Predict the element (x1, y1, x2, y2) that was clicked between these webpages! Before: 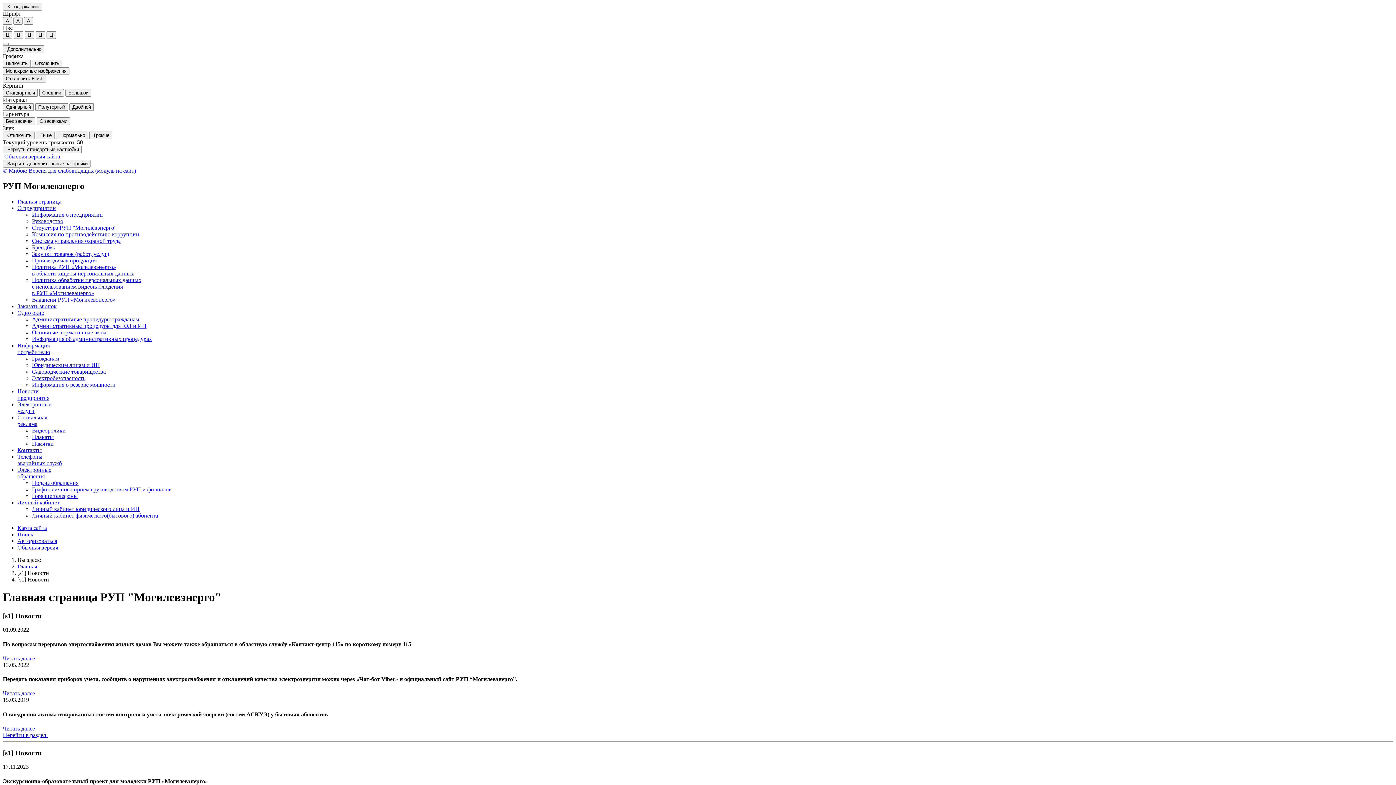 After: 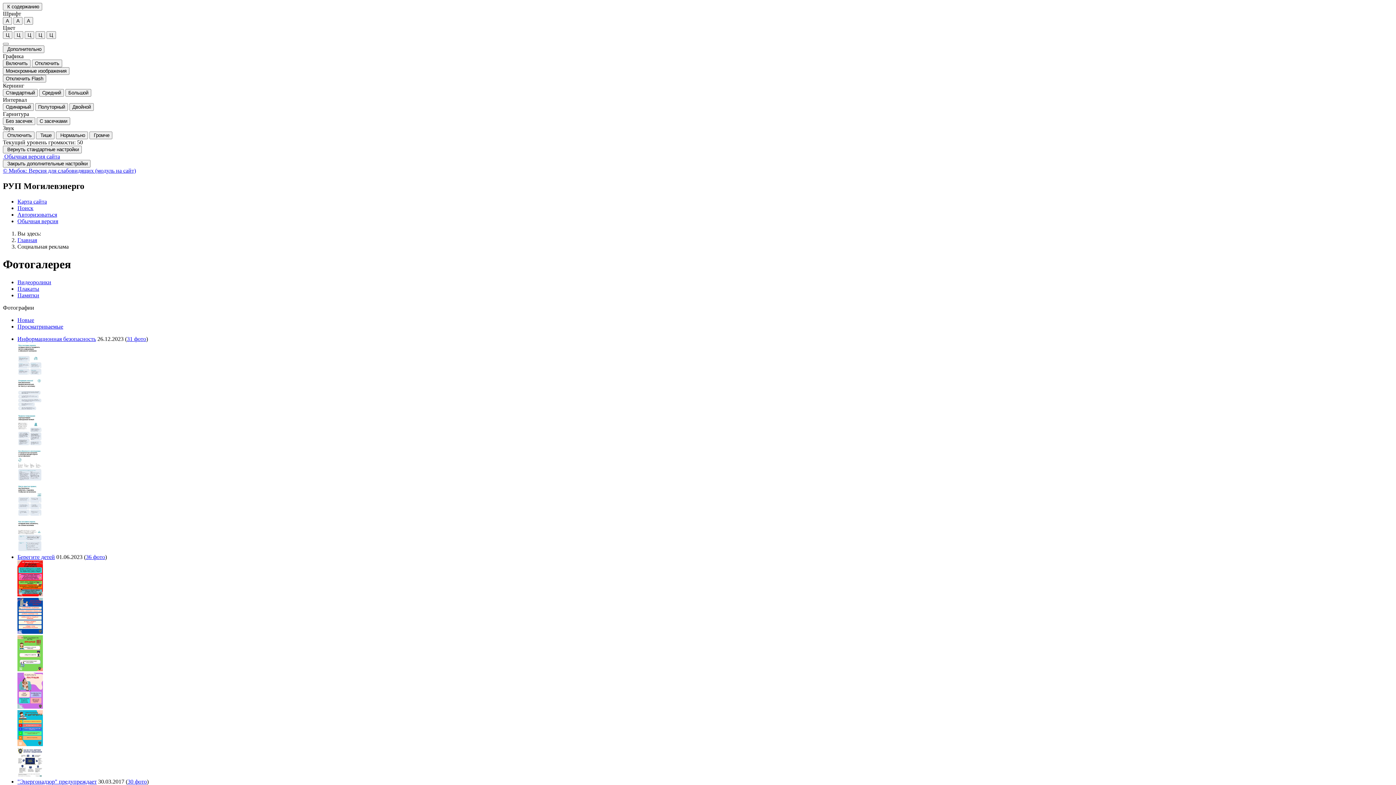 Action: label: Плакаты bbox: (32, 434, 53, 440)